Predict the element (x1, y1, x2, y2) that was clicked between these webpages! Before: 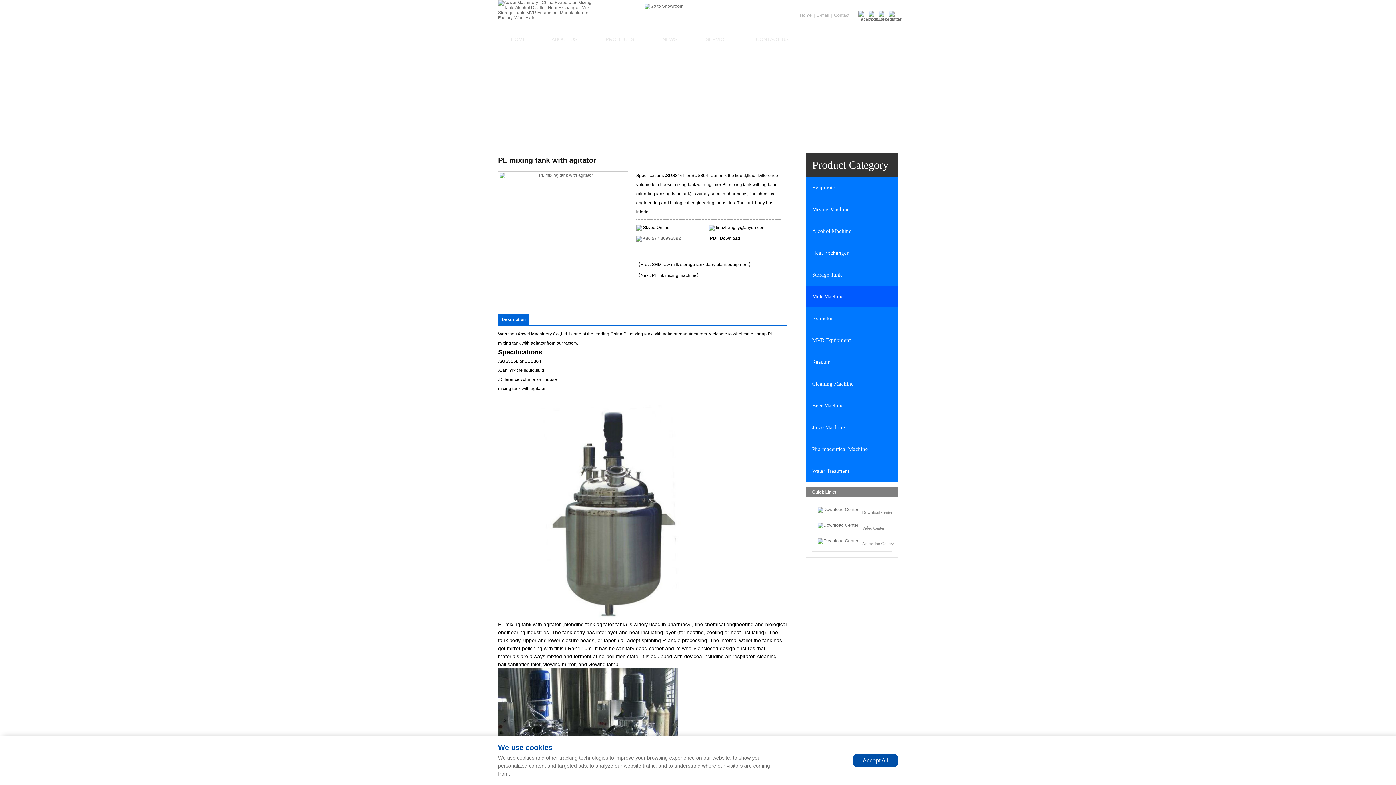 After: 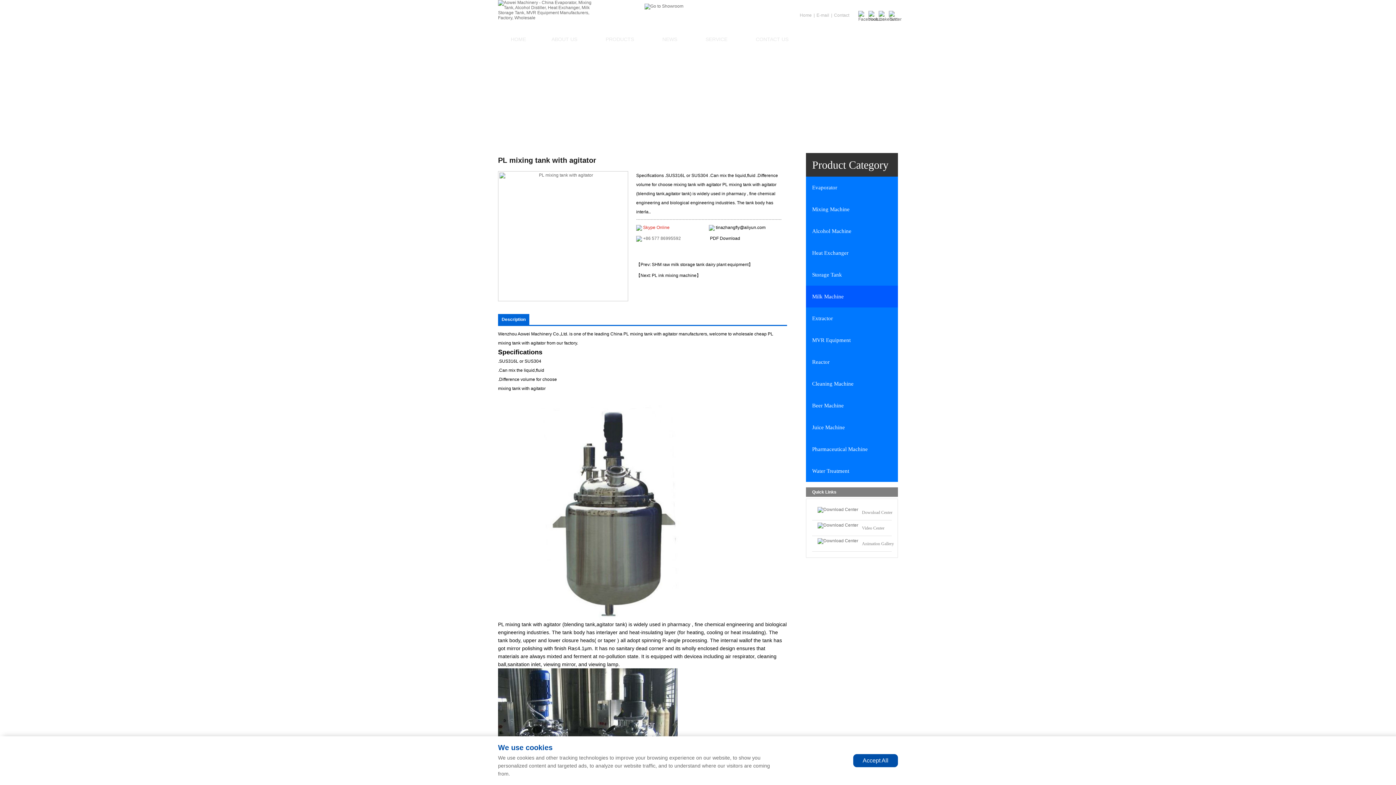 Action: bbox: (643, 225, 669, 230) label: Skype Online